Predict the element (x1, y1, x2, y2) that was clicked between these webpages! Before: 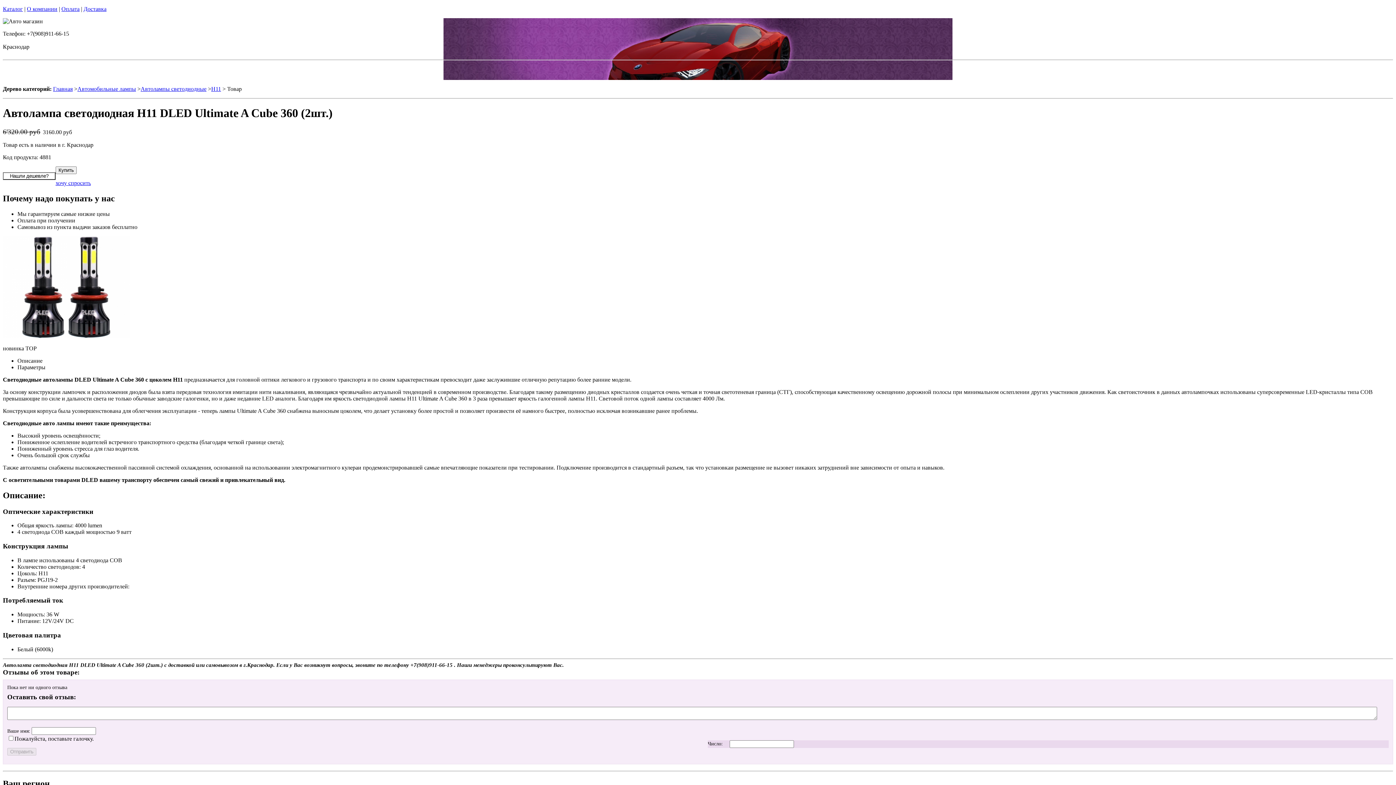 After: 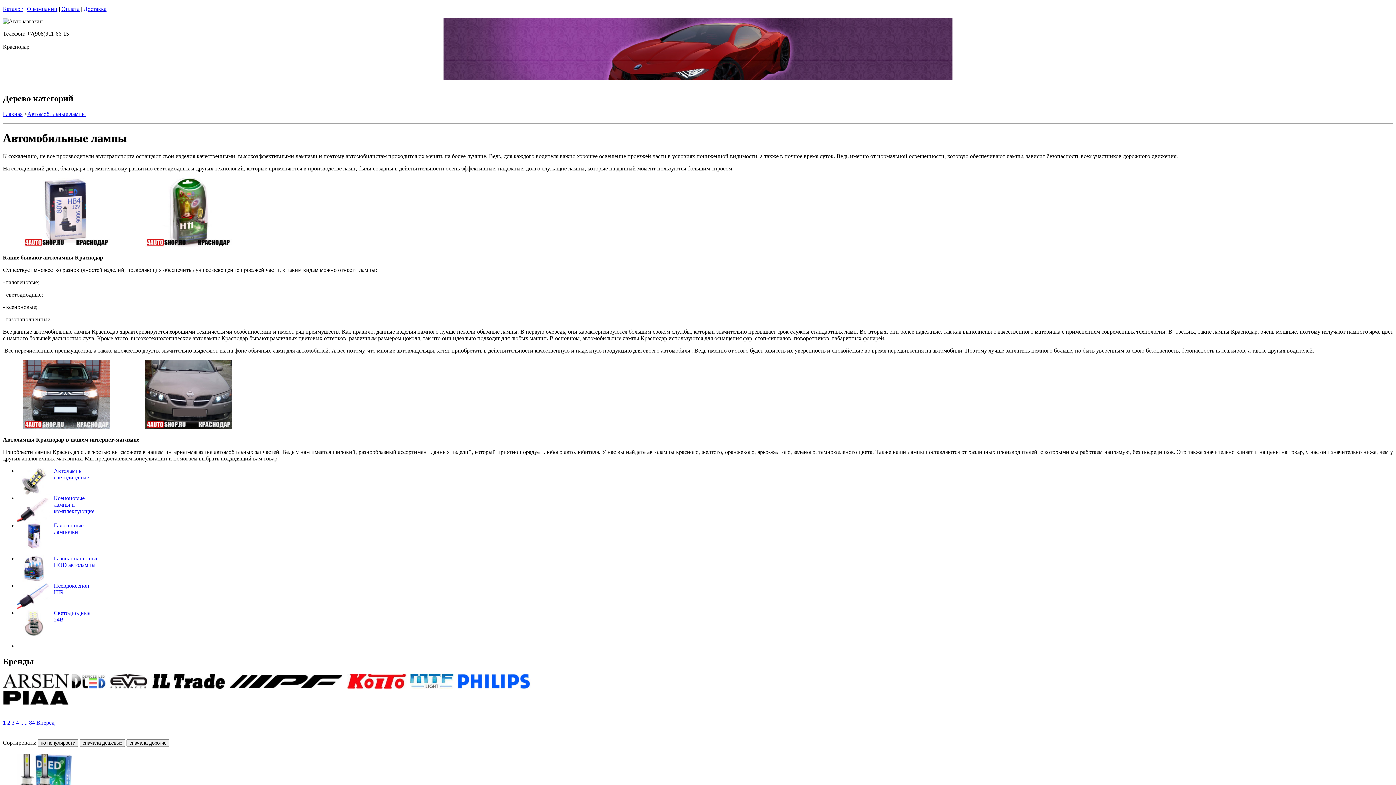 Action: bbox: (77, 85, 136, 92) label: Автомобильные лампы